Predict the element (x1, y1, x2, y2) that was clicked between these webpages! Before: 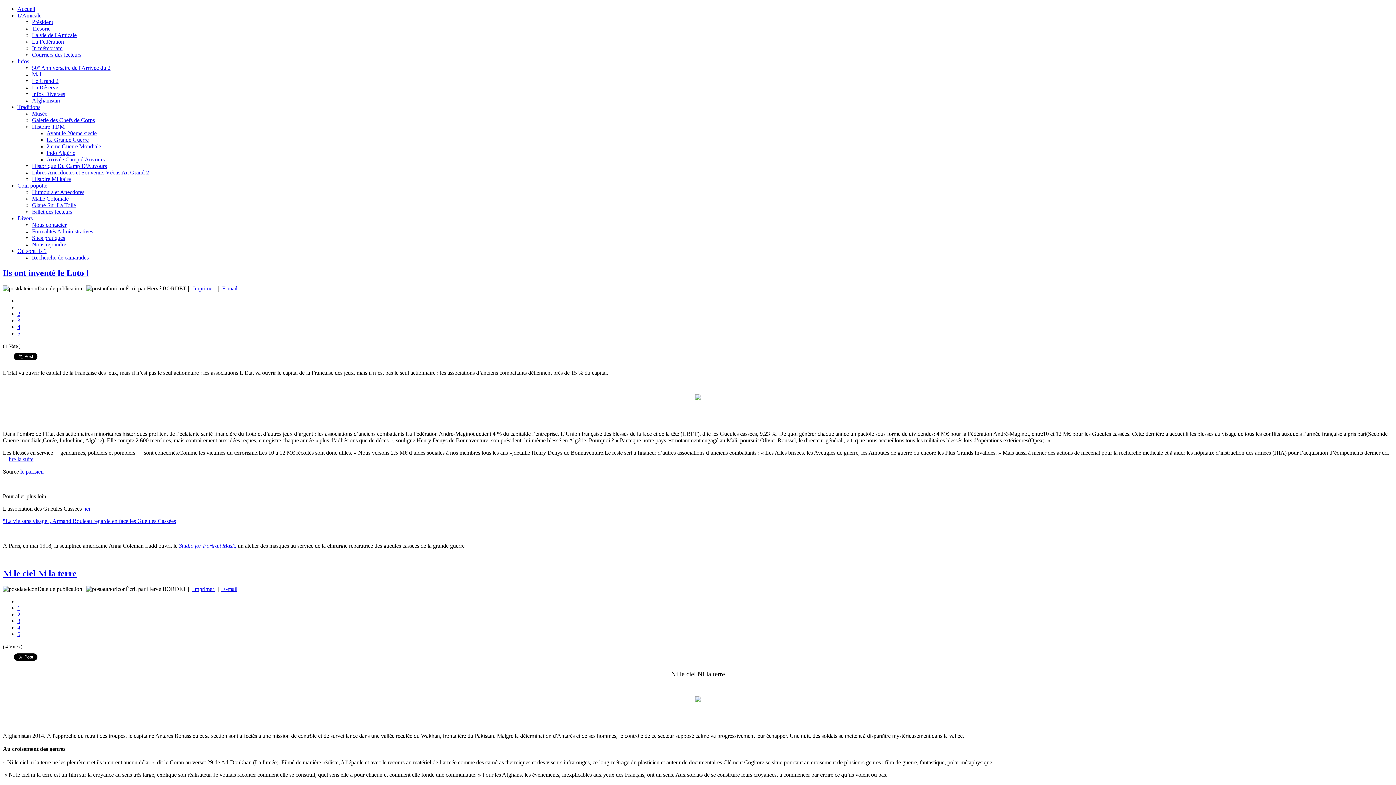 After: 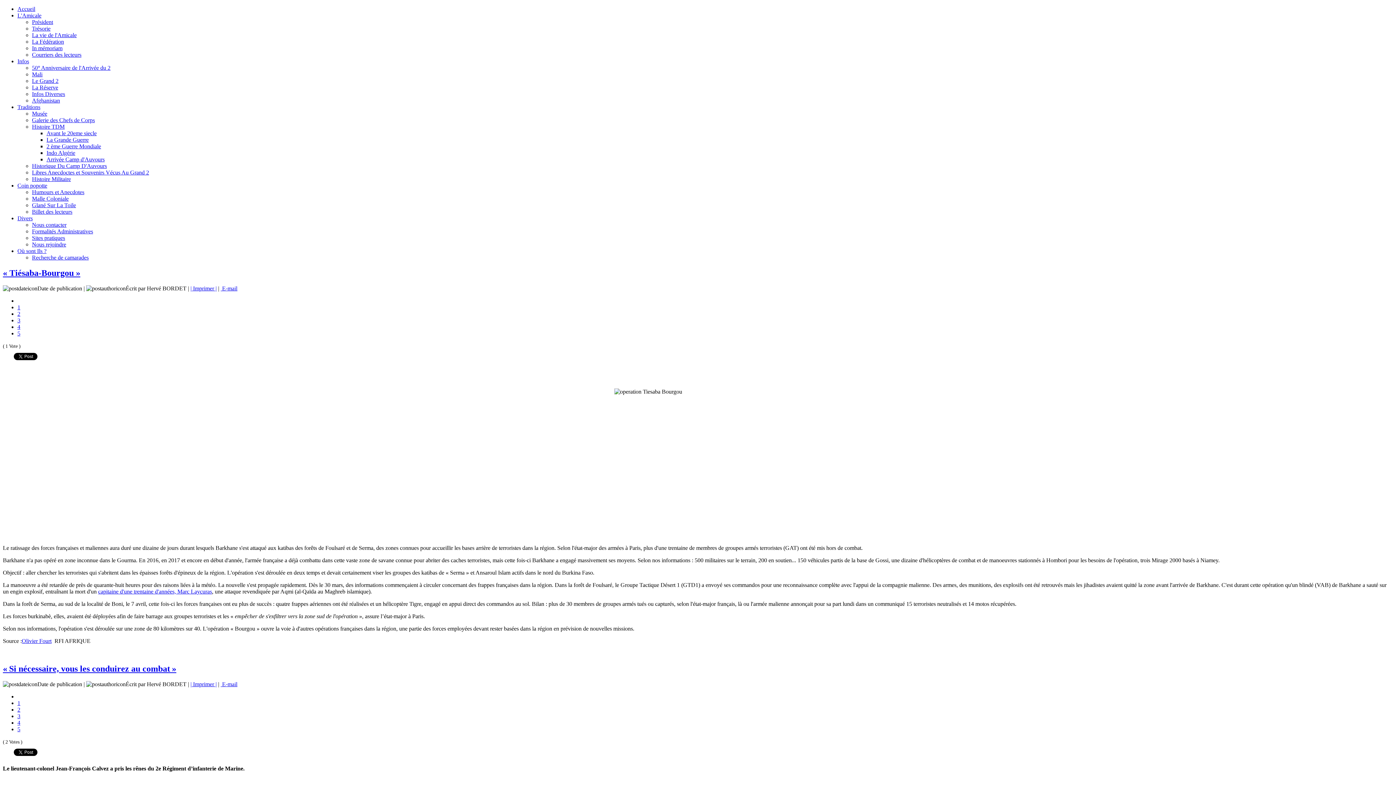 Action: bbox: (32, 77, 58, 84) label: Le Grand 2